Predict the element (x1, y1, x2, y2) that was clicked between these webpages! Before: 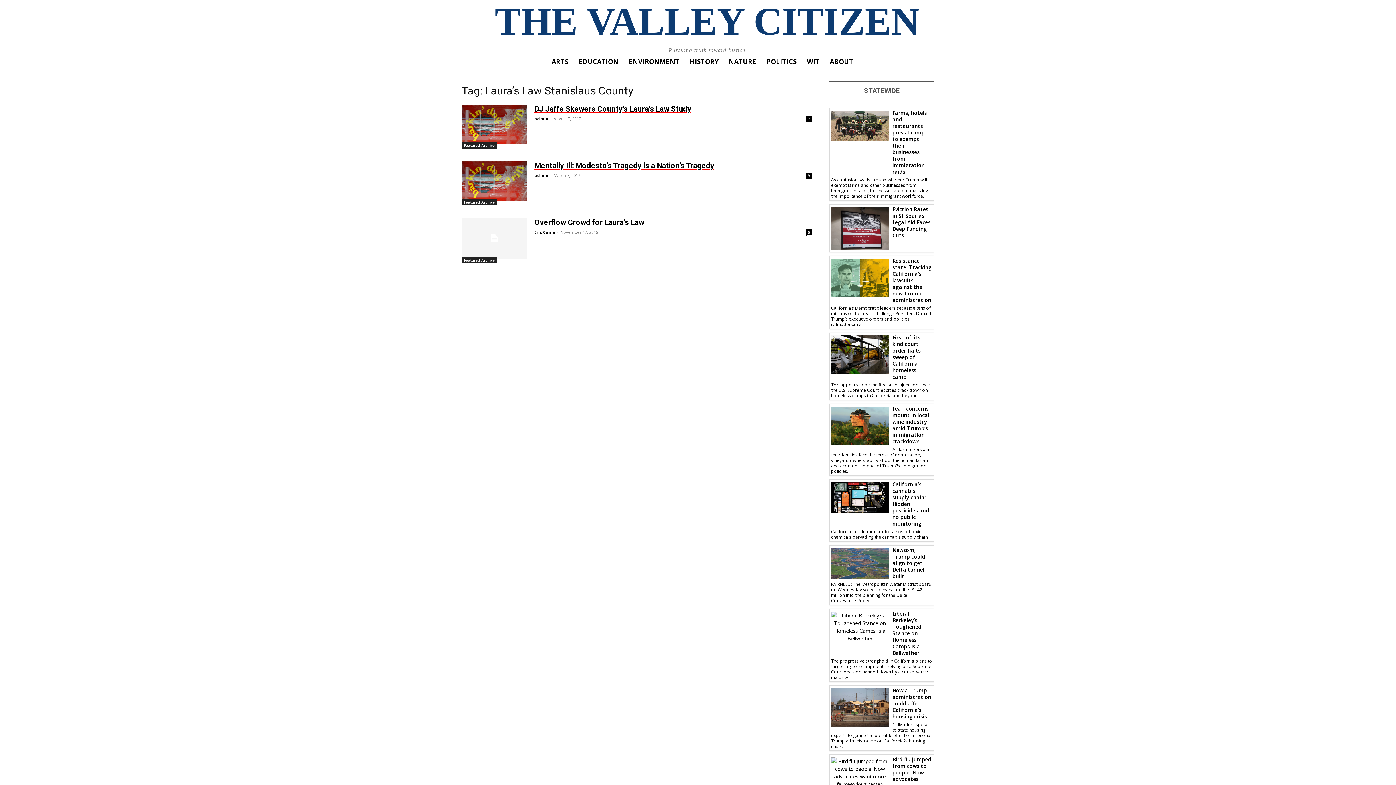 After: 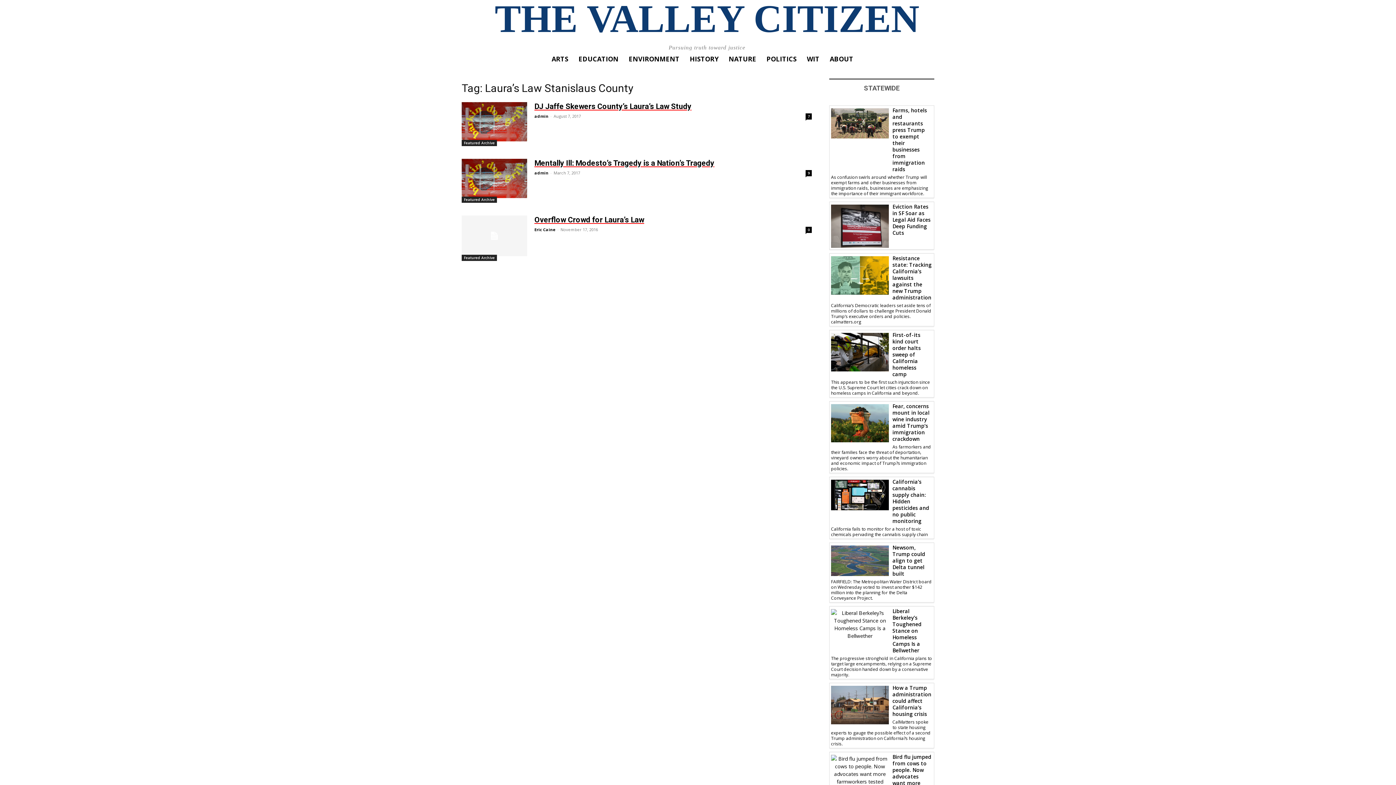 Action: bbox: (831, 781, 889, 788)